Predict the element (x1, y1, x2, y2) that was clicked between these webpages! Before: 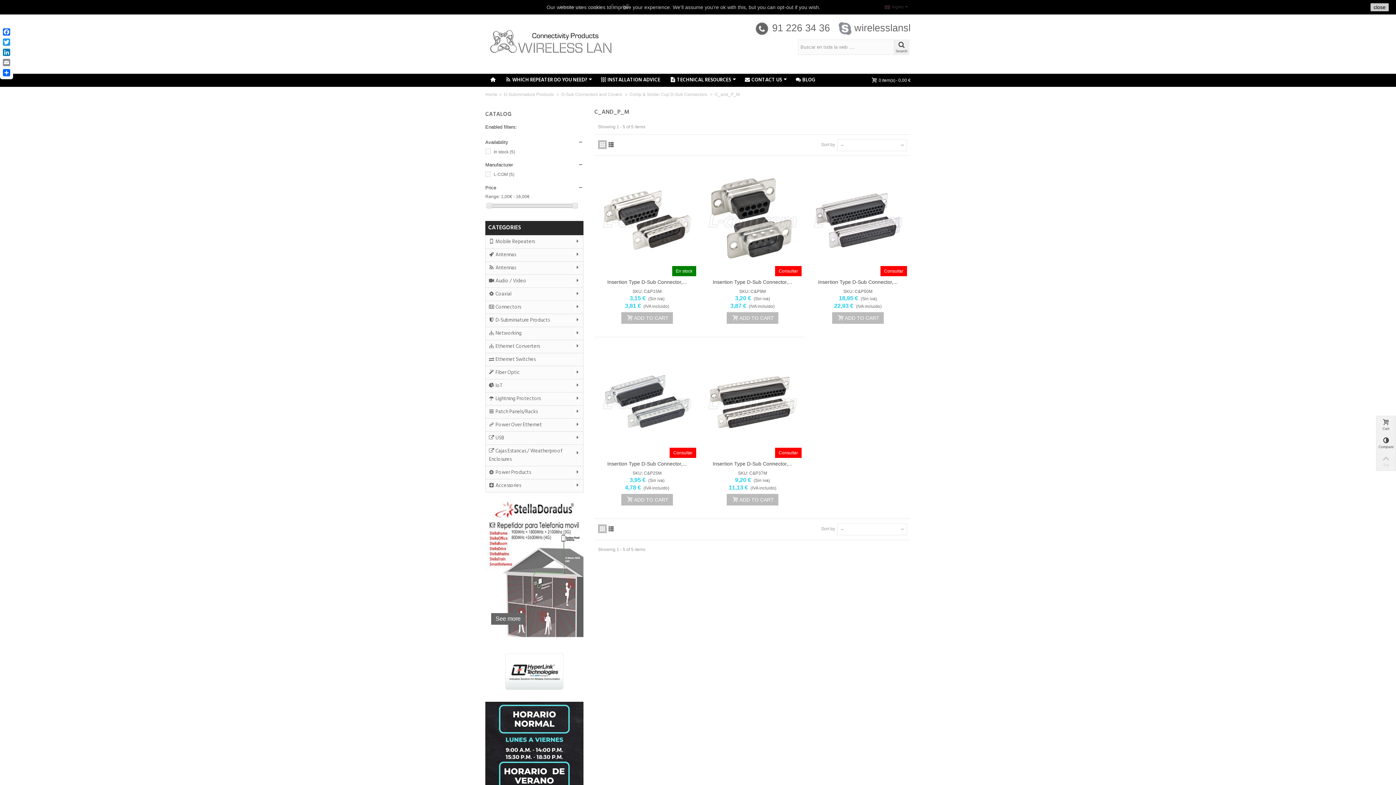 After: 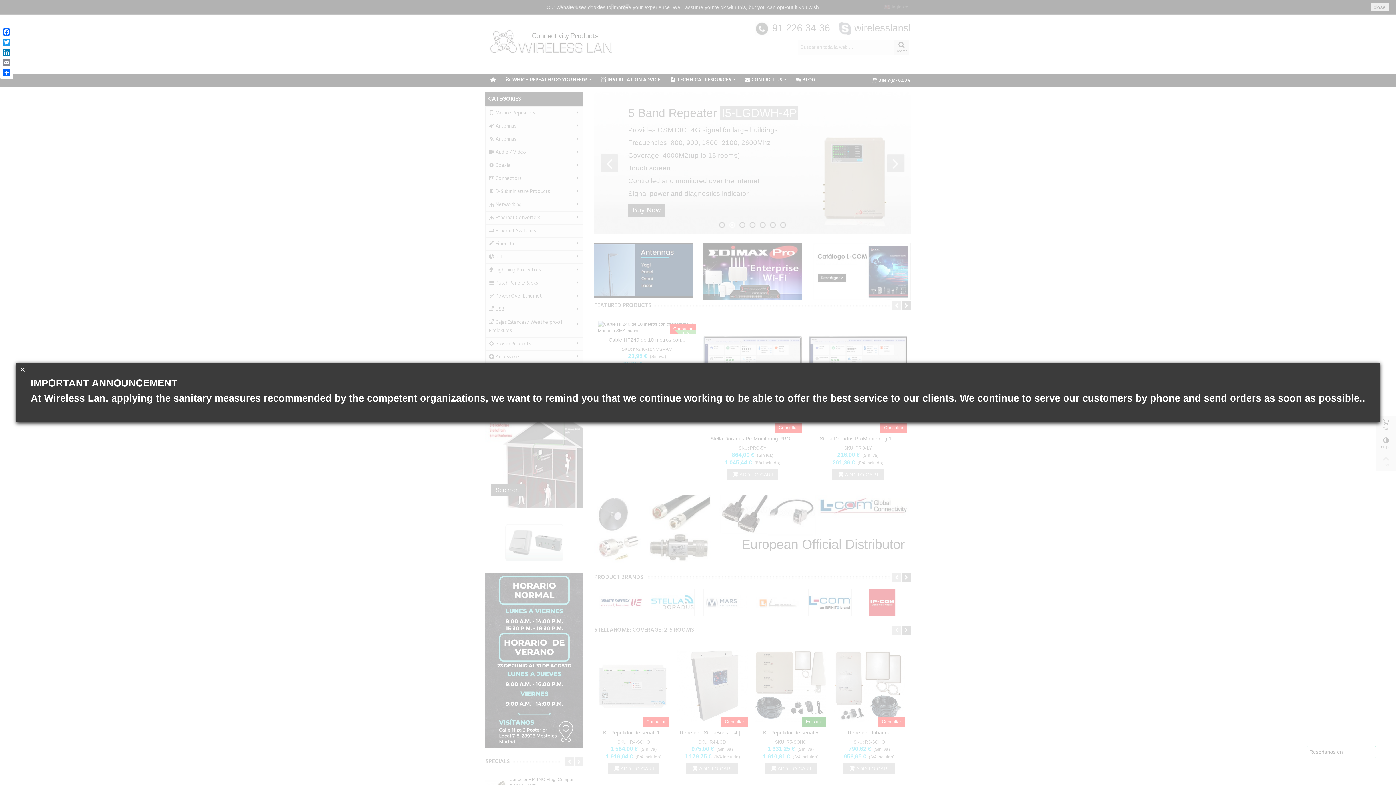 Action: bbox: (485, 41, 619, 46)